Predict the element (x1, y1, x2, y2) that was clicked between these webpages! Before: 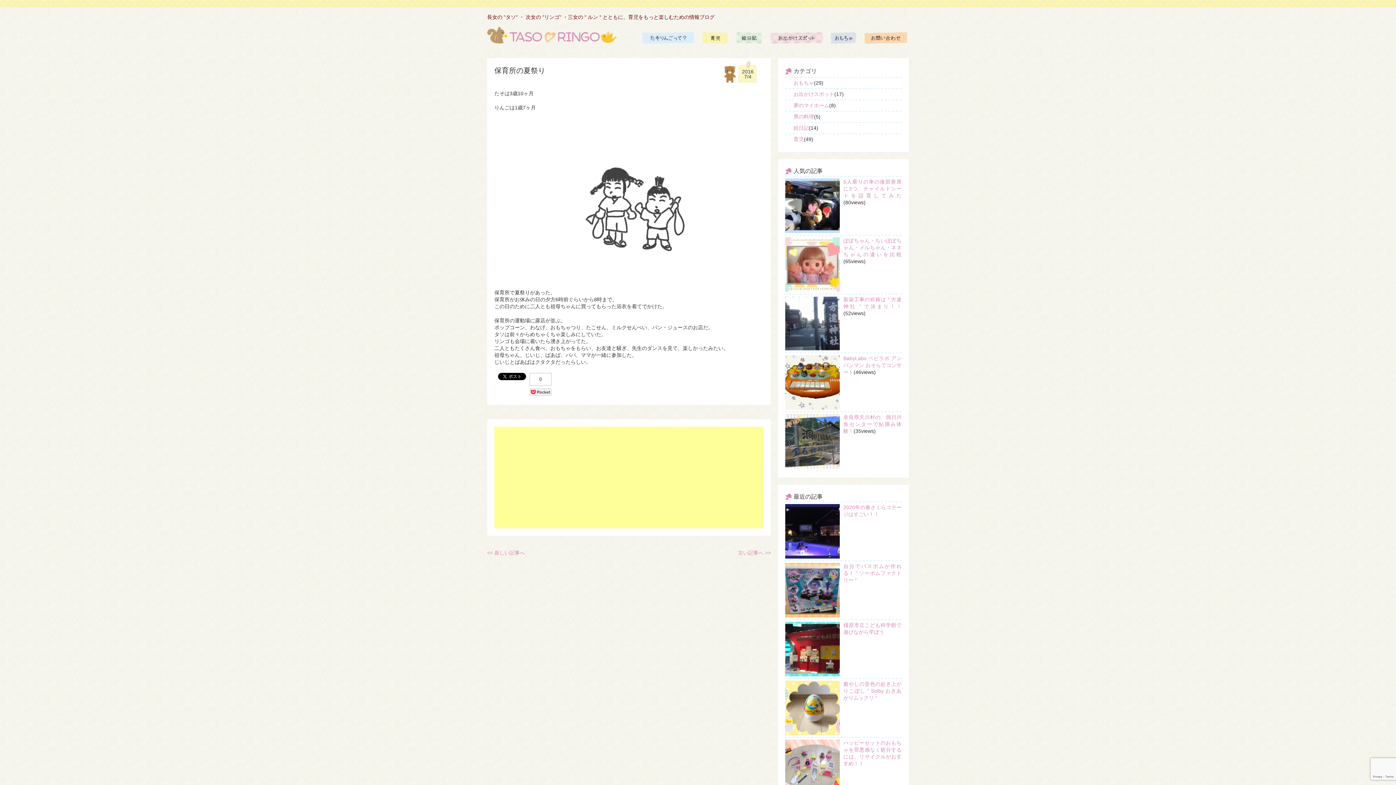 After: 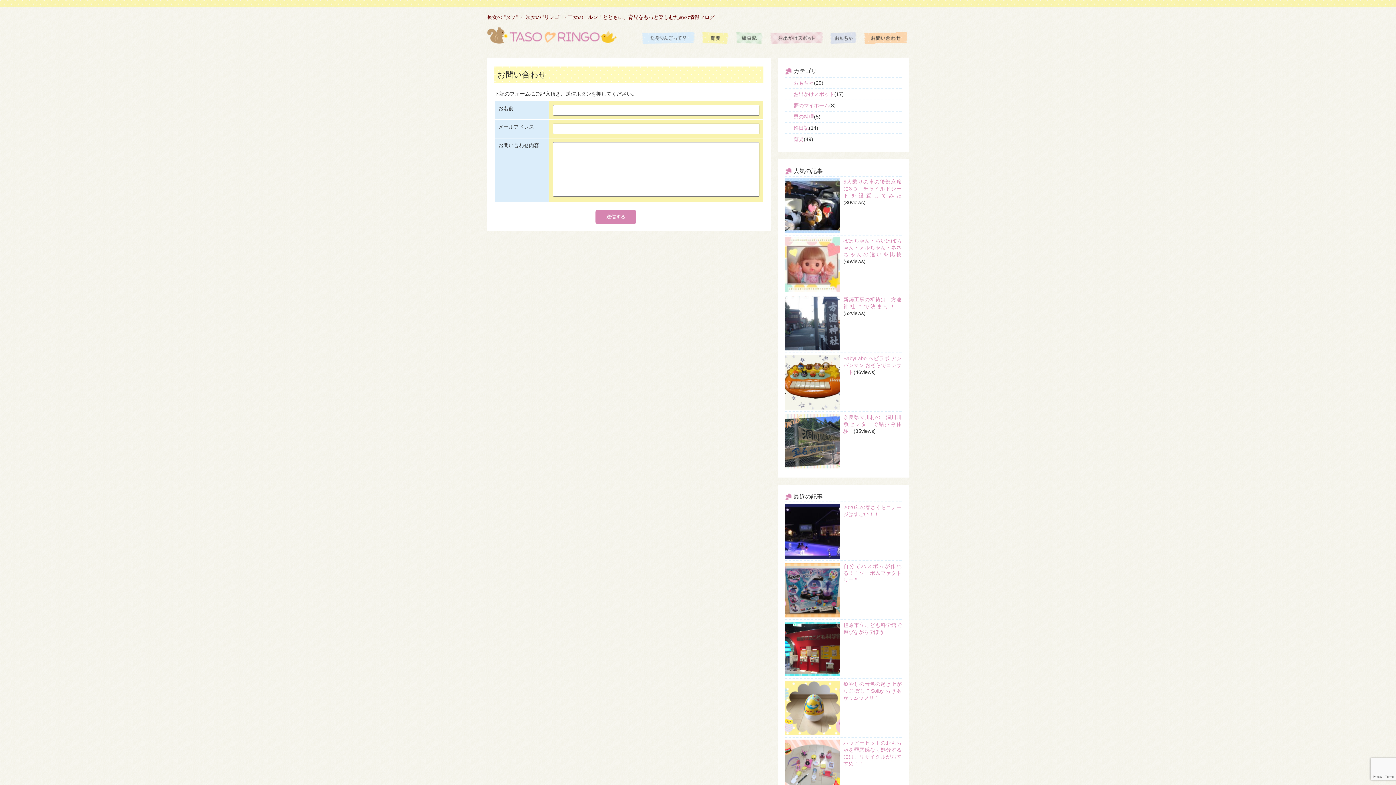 Action: bbox: (864, 32, 907, 37)